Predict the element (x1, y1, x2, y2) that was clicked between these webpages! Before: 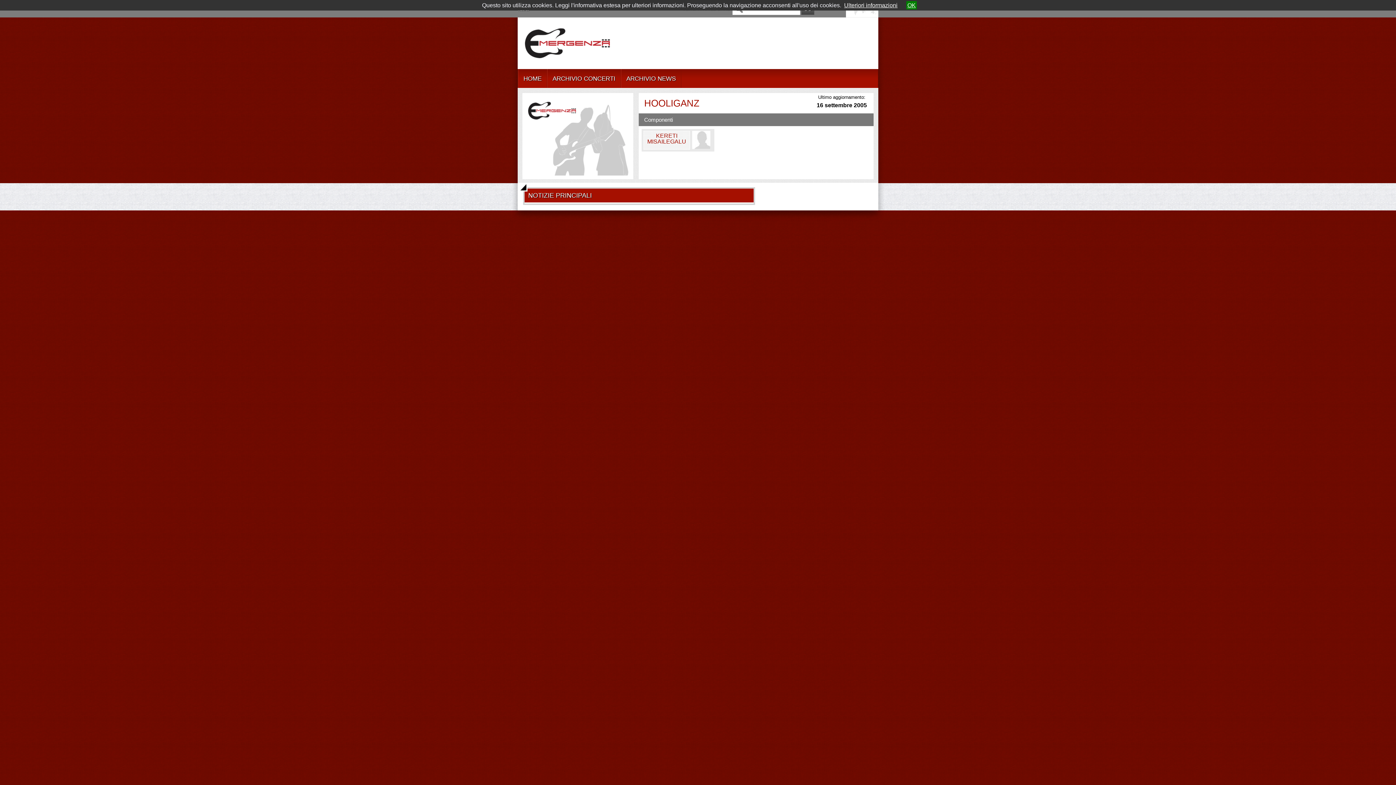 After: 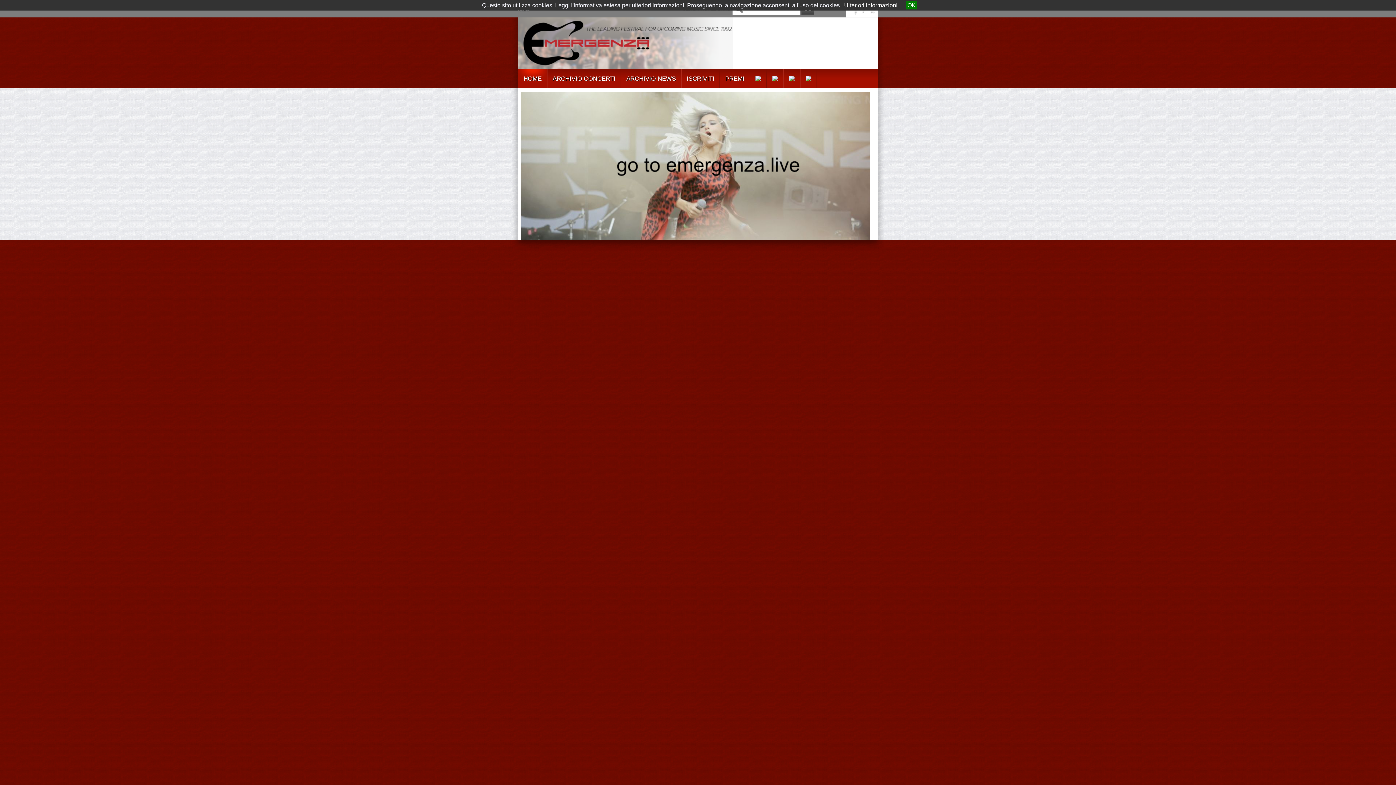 Action: label: HOME bbox: (518, 69, 547, 88)